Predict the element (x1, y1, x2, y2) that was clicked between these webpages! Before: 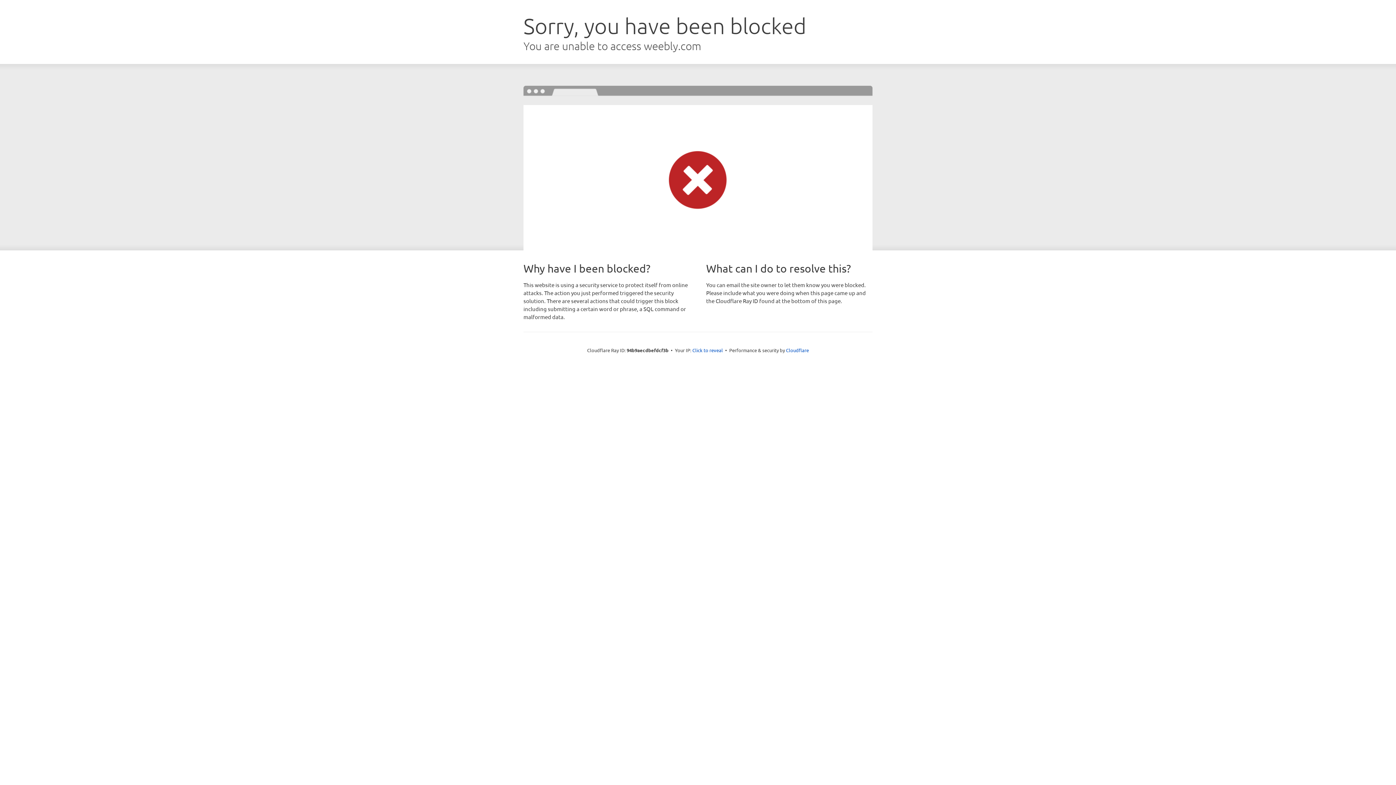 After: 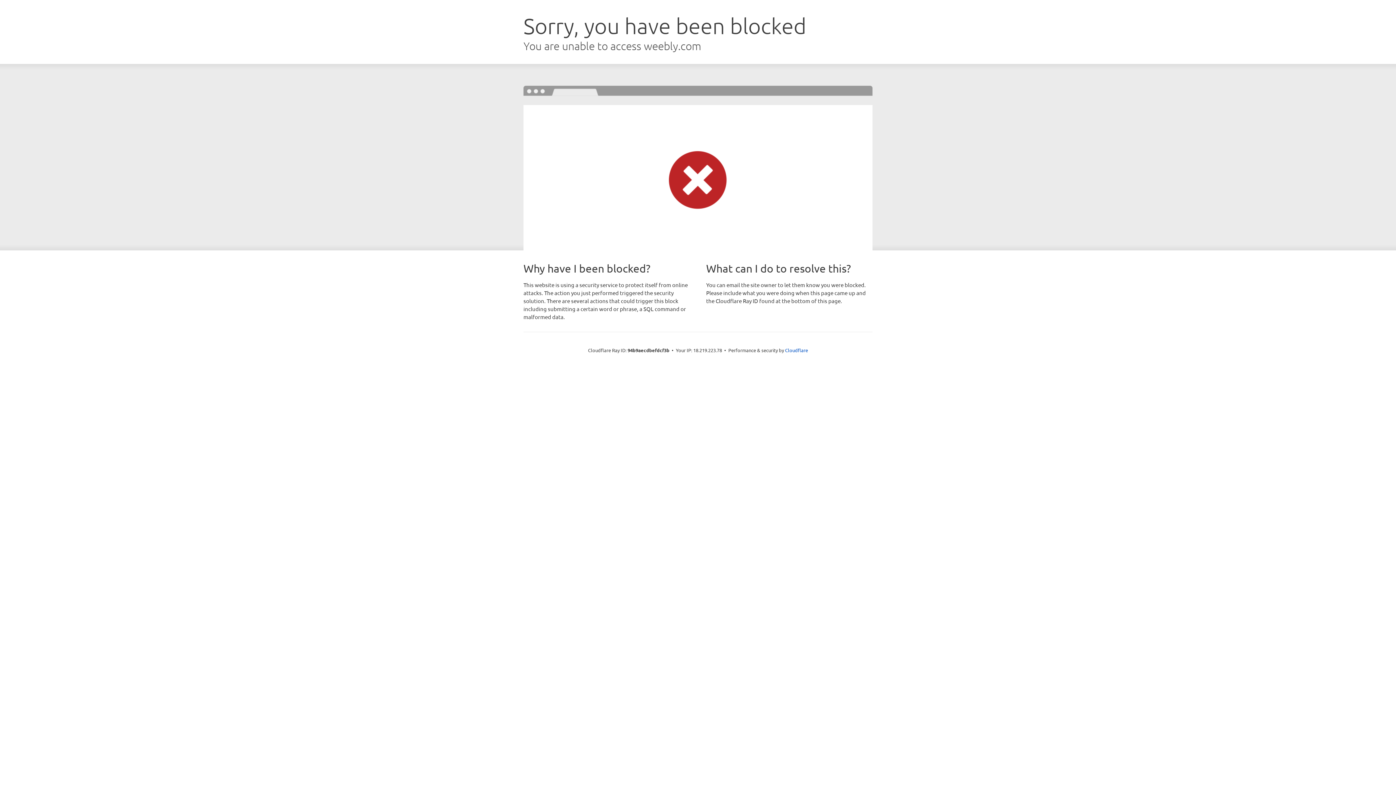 Action: label: Click to reveal bbox: (692, 346, 723, 353)